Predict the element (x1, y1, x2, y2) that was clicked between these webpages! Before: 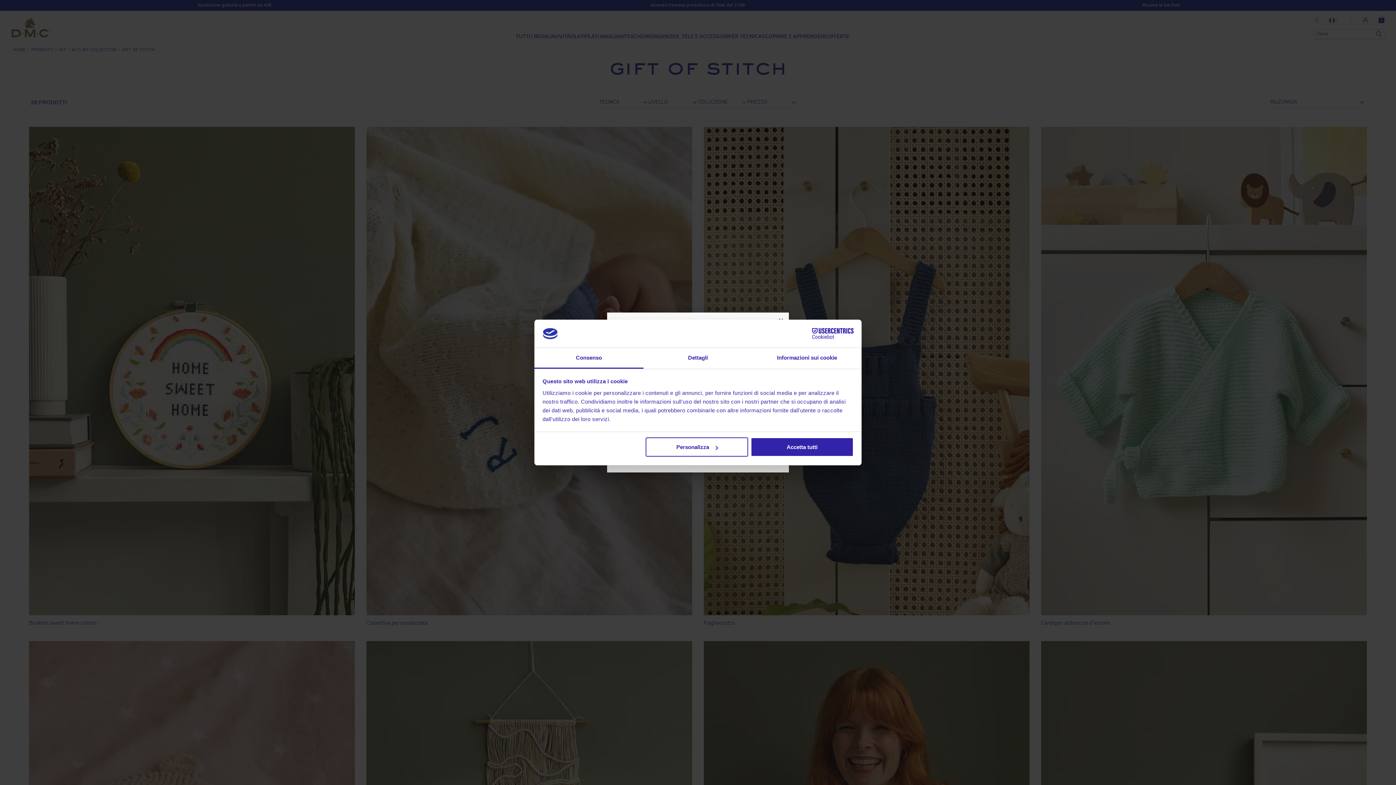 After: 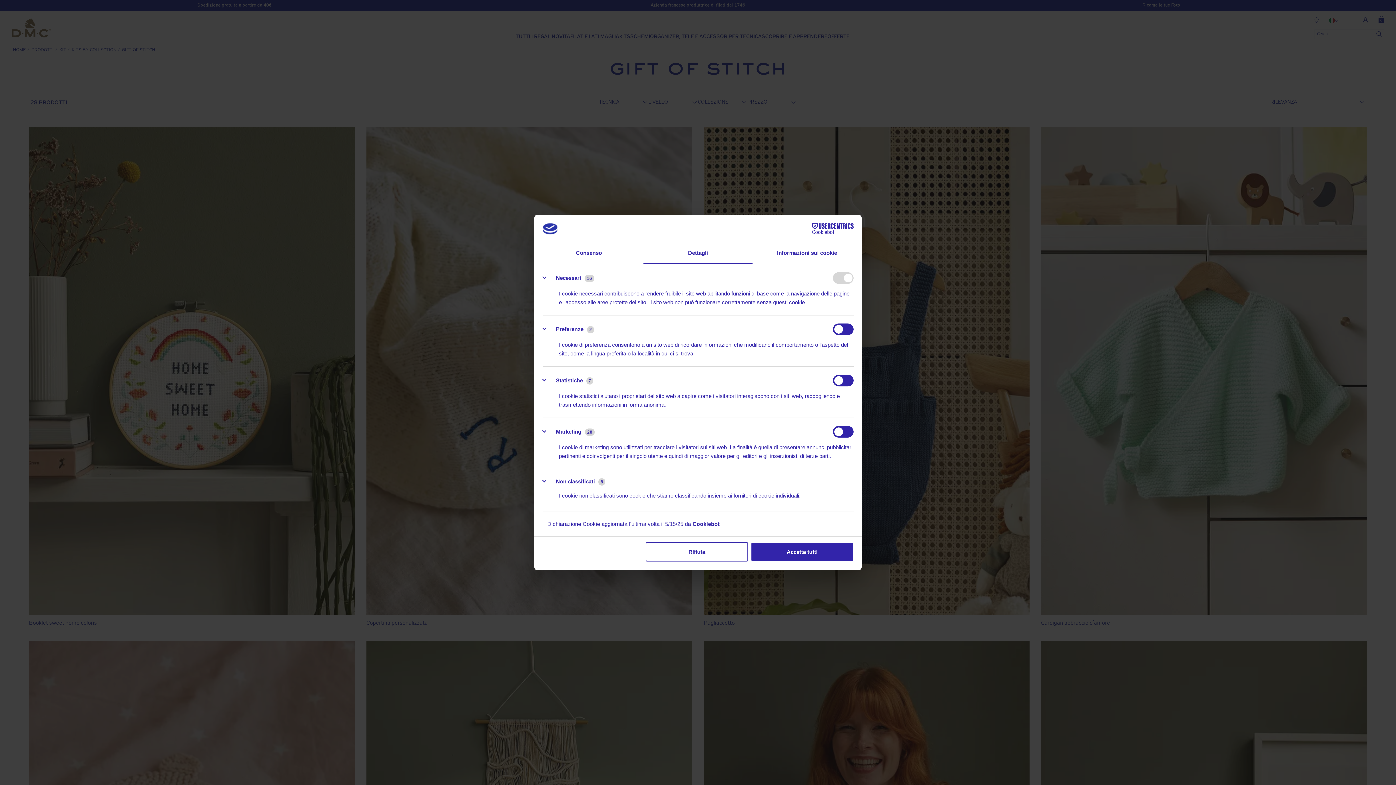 Action: bbox: (645, 437, 748, 457) label: Personalizza